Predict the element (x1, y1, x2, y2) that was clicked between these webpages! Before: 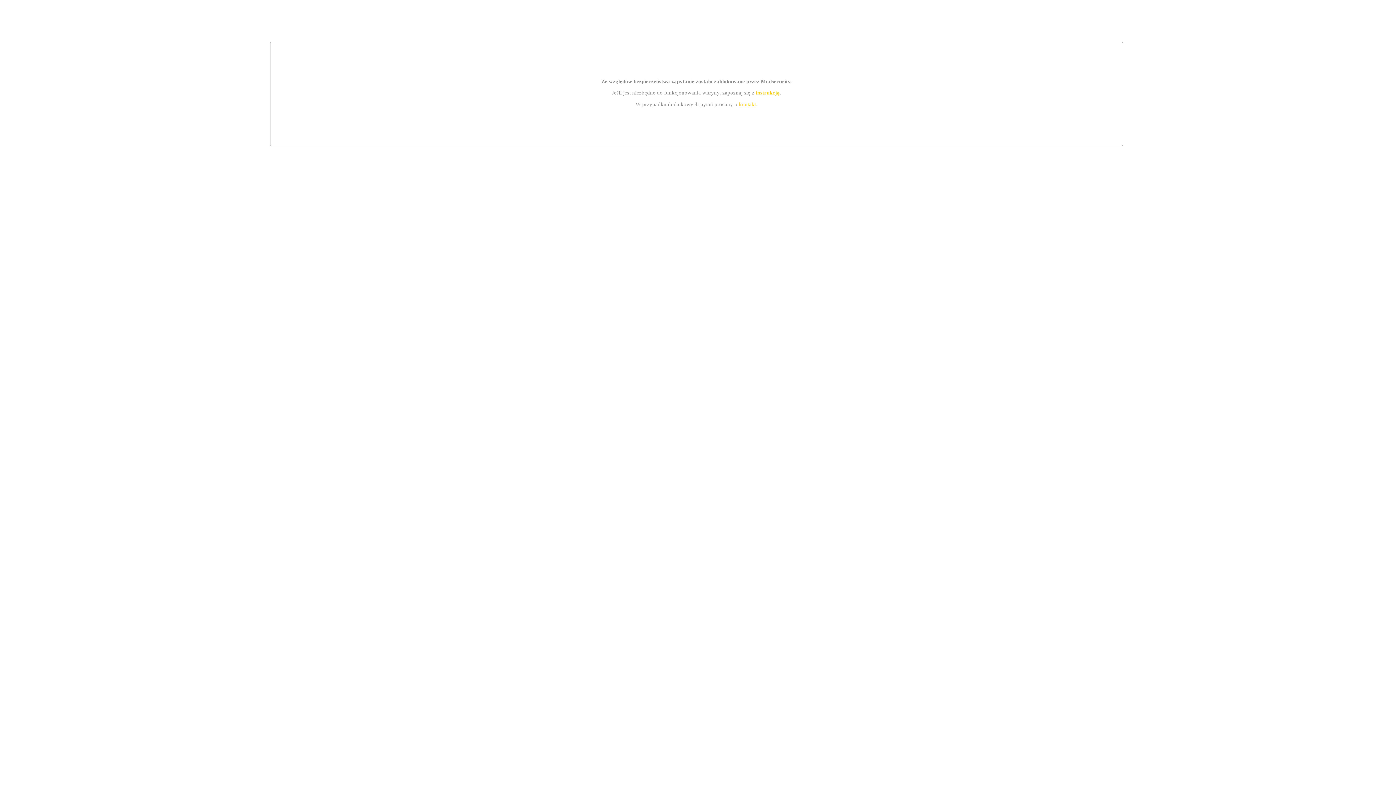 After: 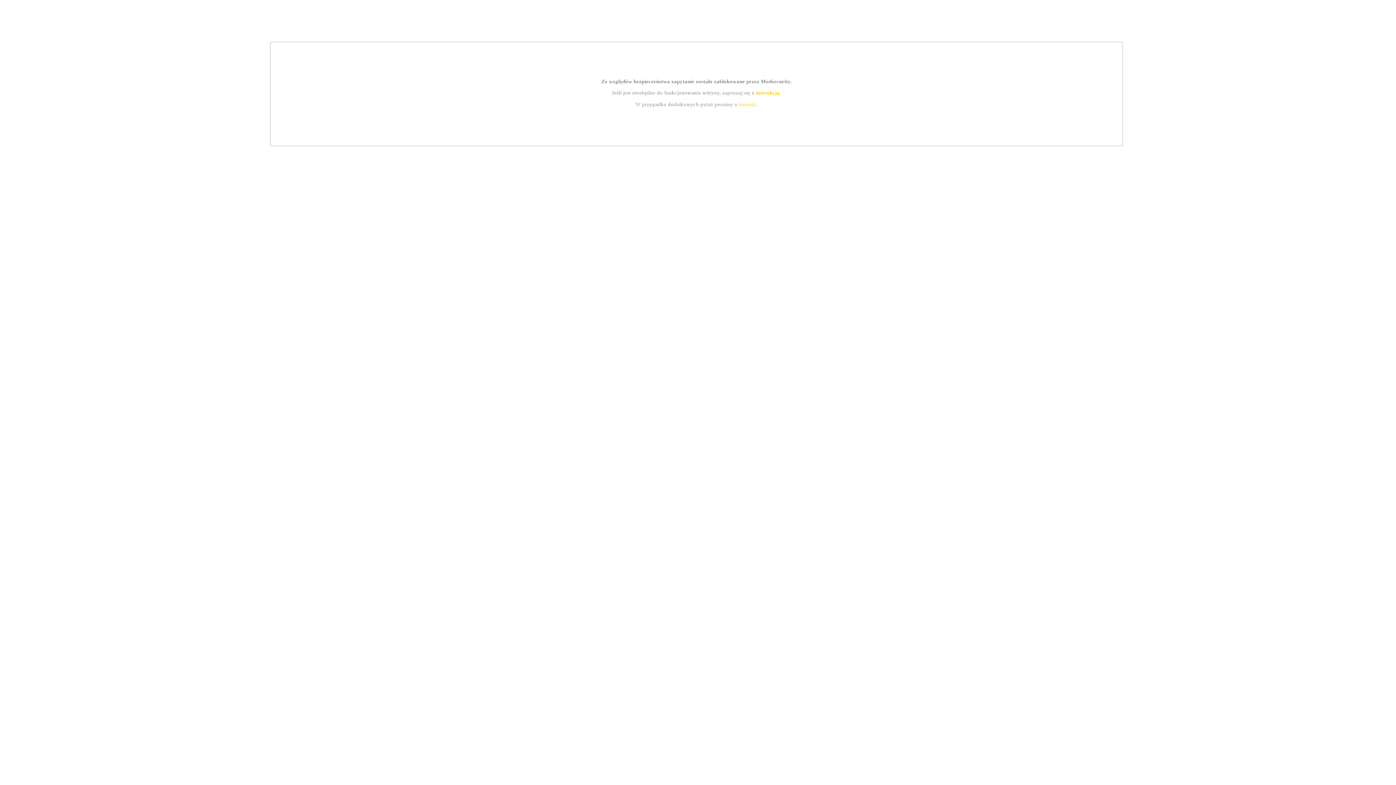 Action: label: kontakt bbox: (739, 101, 756, 107)